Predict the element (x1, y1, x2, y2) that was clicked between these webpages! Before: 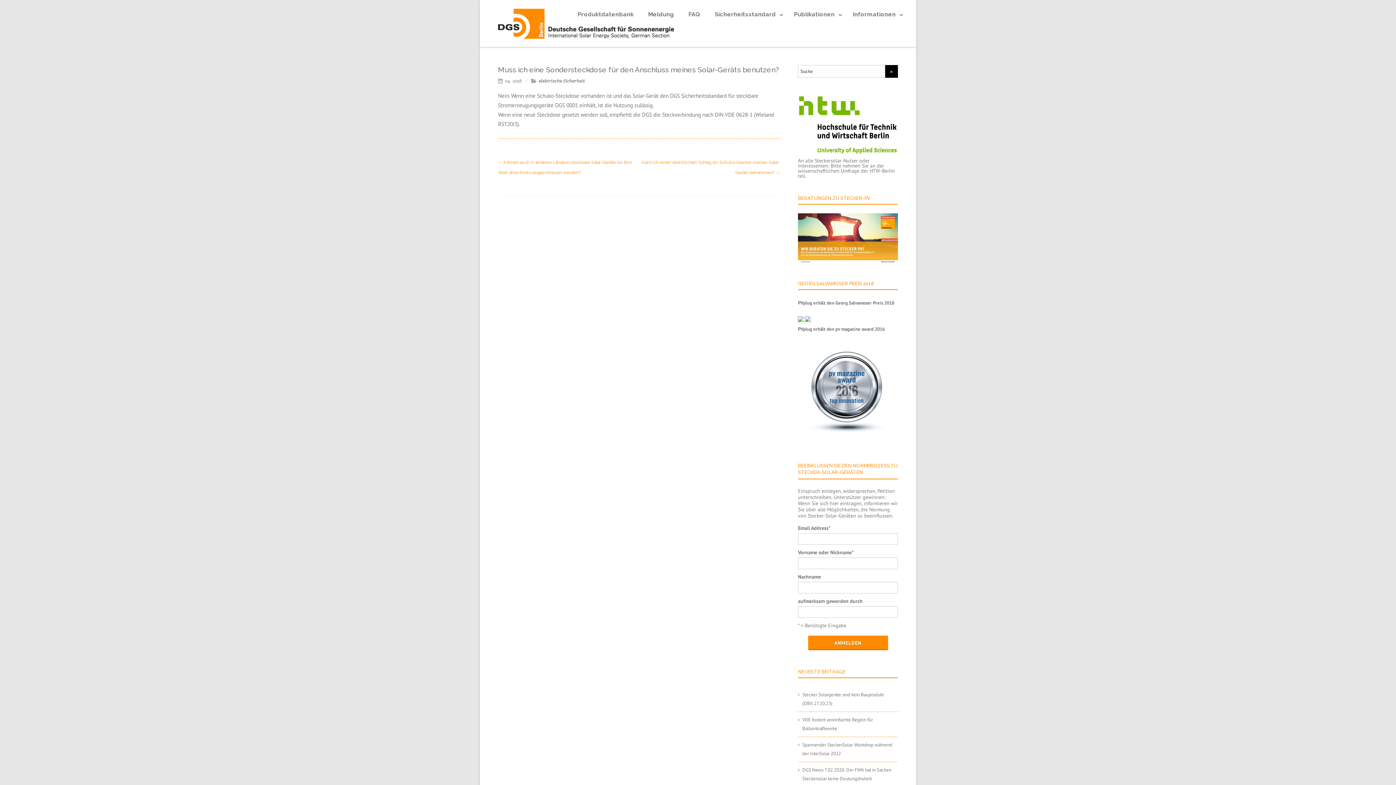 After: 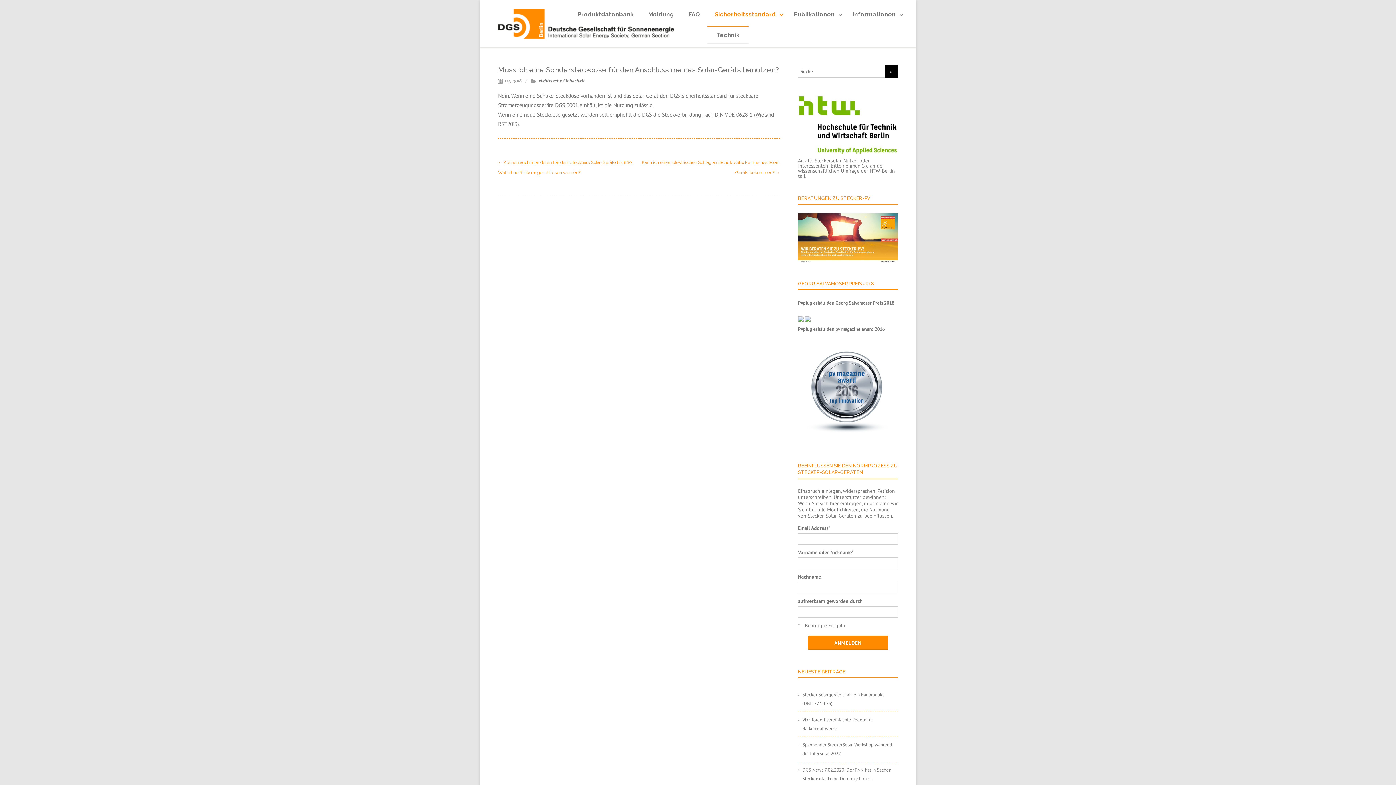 Action: label: Sicherheitsstandard bbox: (707, 10, 786, 17)